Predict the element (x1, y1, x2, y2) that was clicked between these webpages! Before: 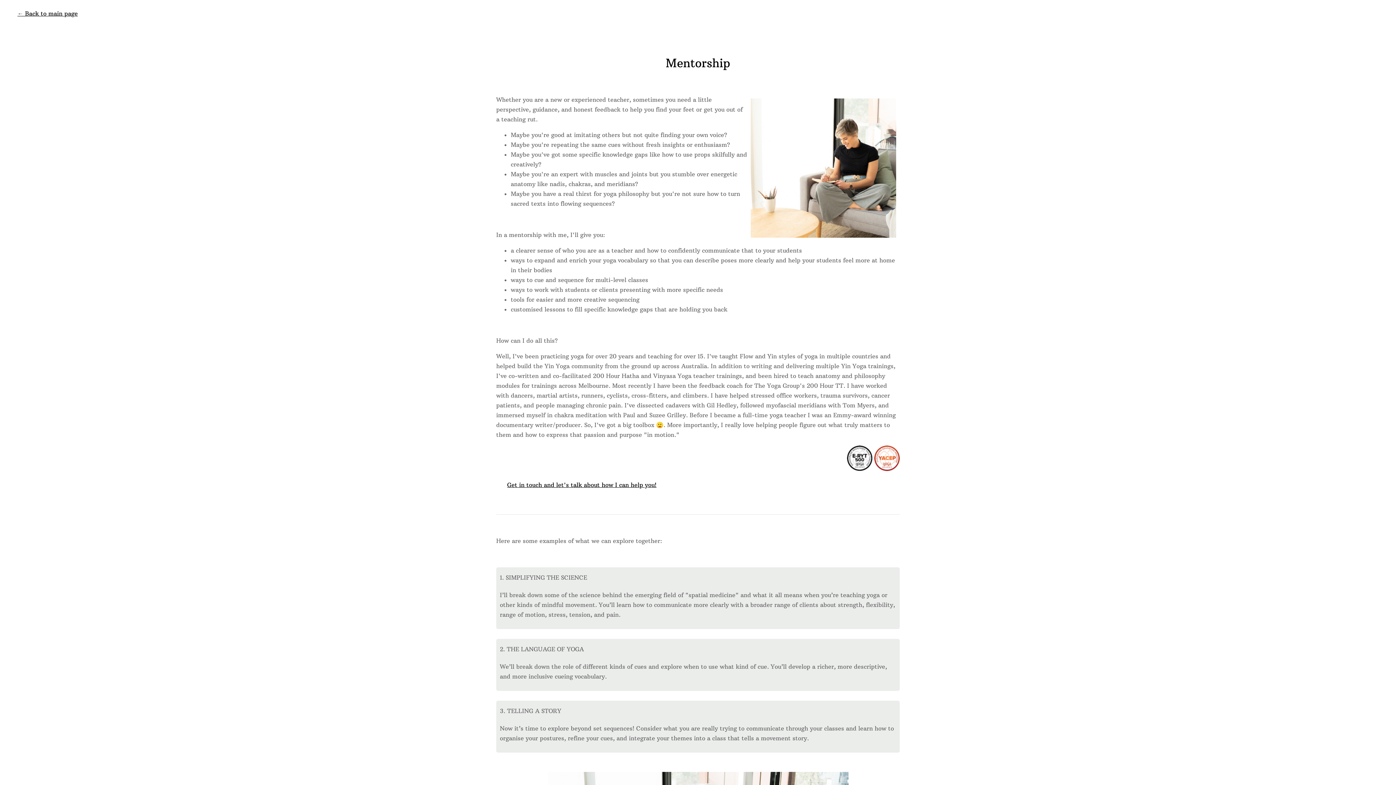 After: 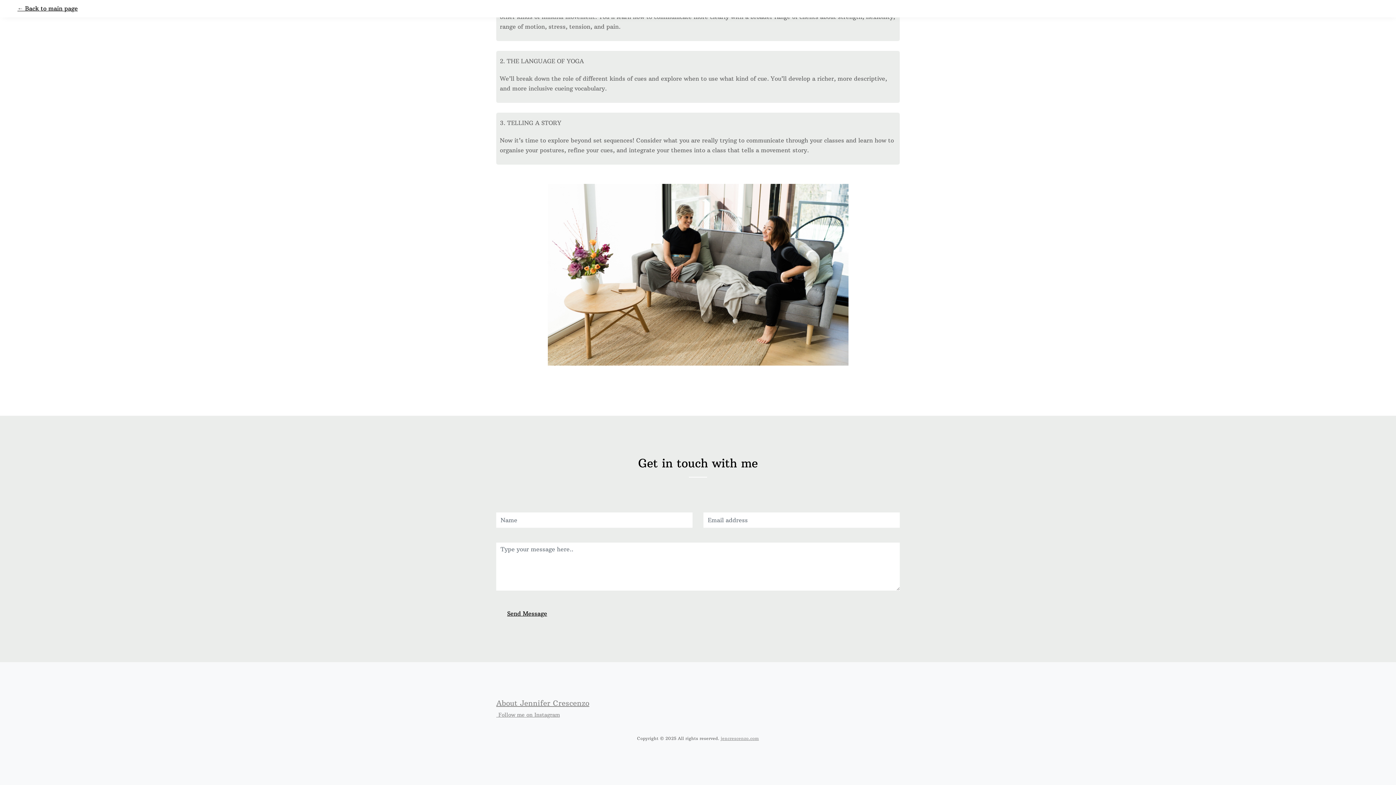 Action: label: Get in touch and let's talk about how I can help you! bbox: (496, 477, 667, 493)